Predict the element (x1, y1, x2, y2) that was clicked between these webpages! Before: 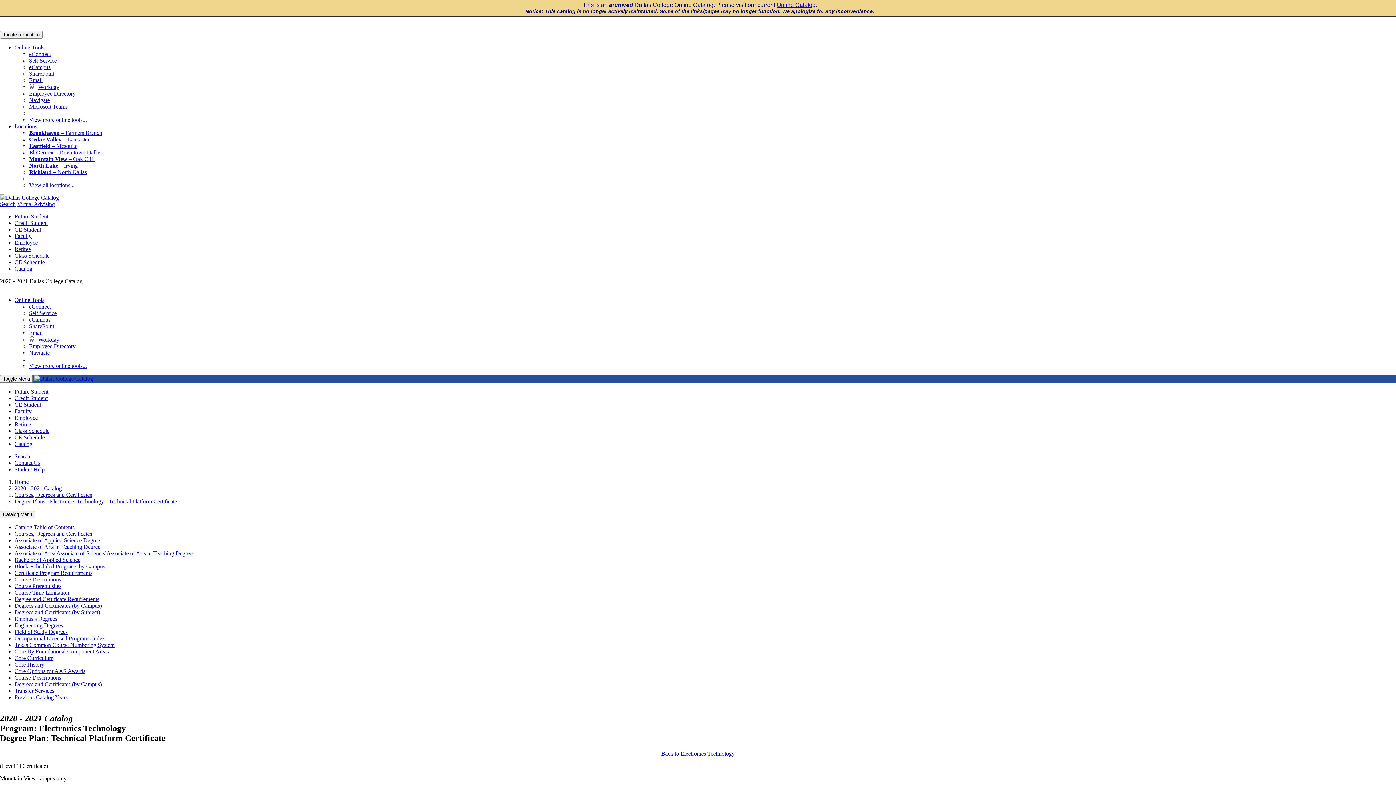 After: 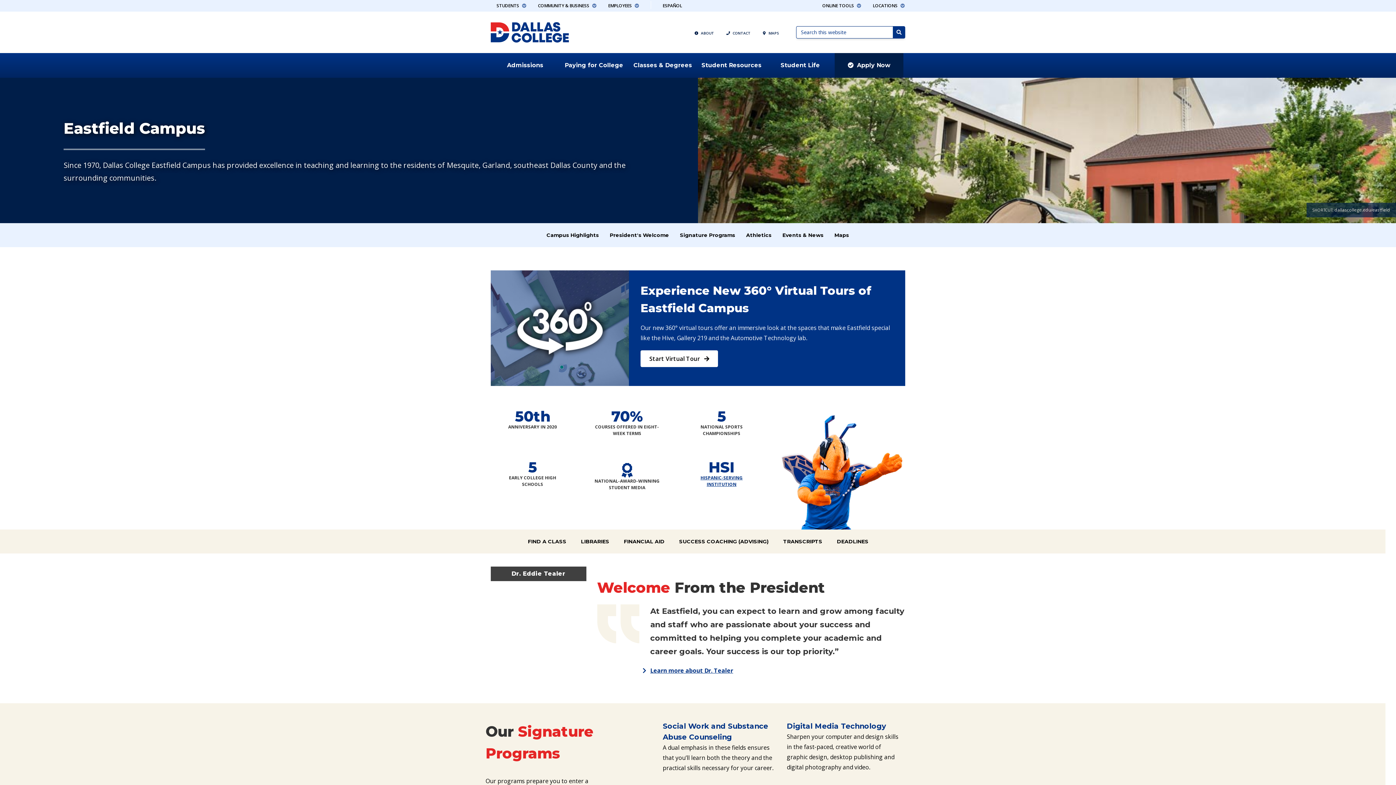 Action: label: Eastfield – Mesquite bbox: (29, 142, 77, 149)